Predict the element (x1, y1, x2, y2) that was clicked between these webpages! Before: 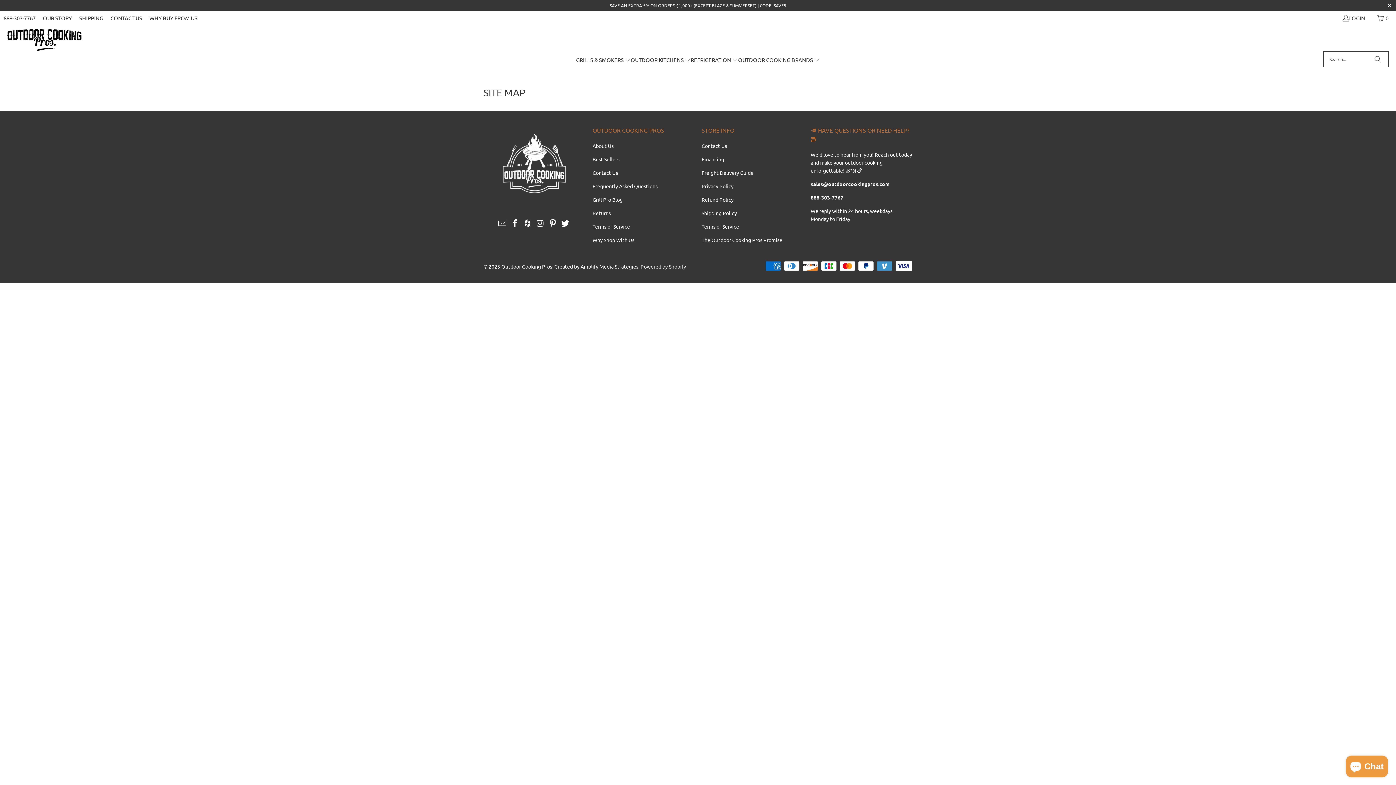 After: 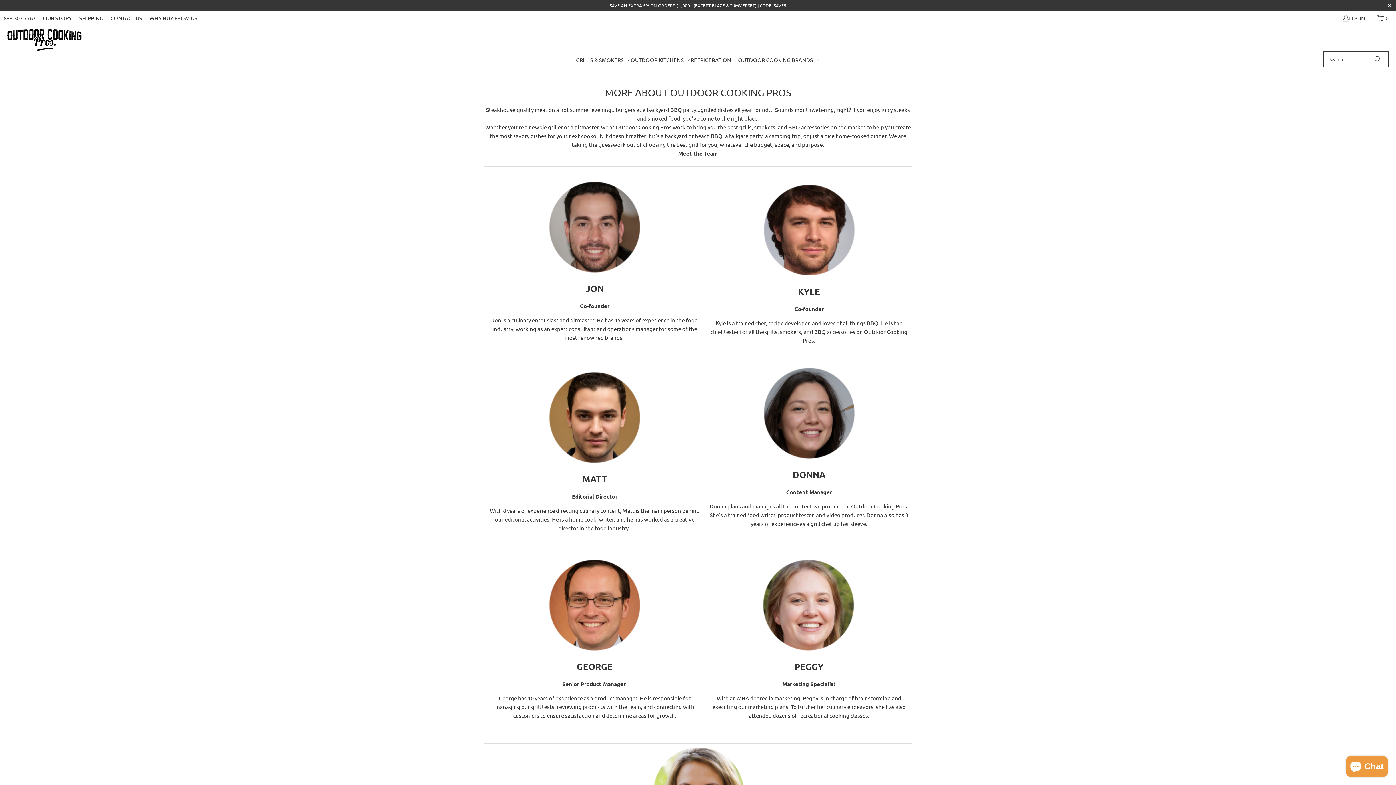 Action: label: About Us bbox: (592, 142, 613, 149)